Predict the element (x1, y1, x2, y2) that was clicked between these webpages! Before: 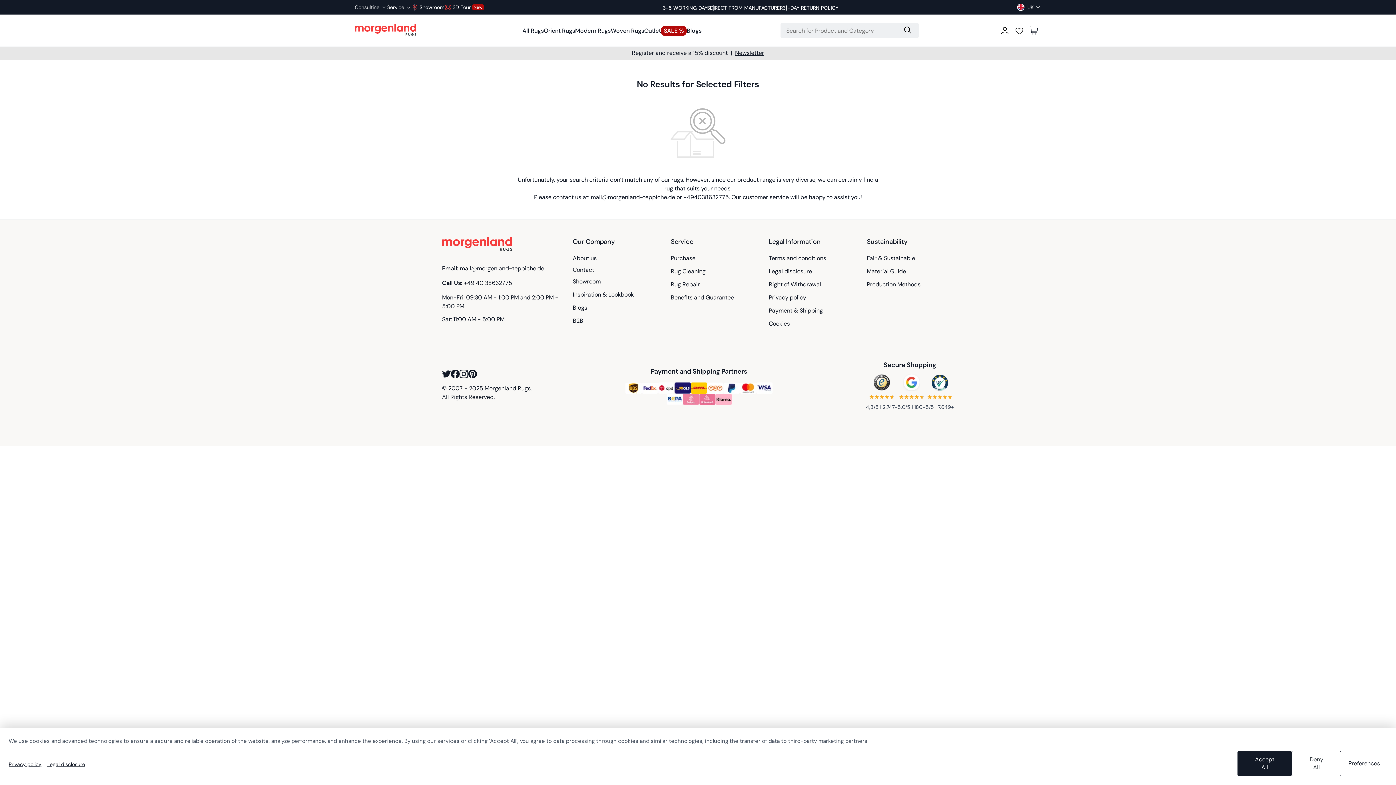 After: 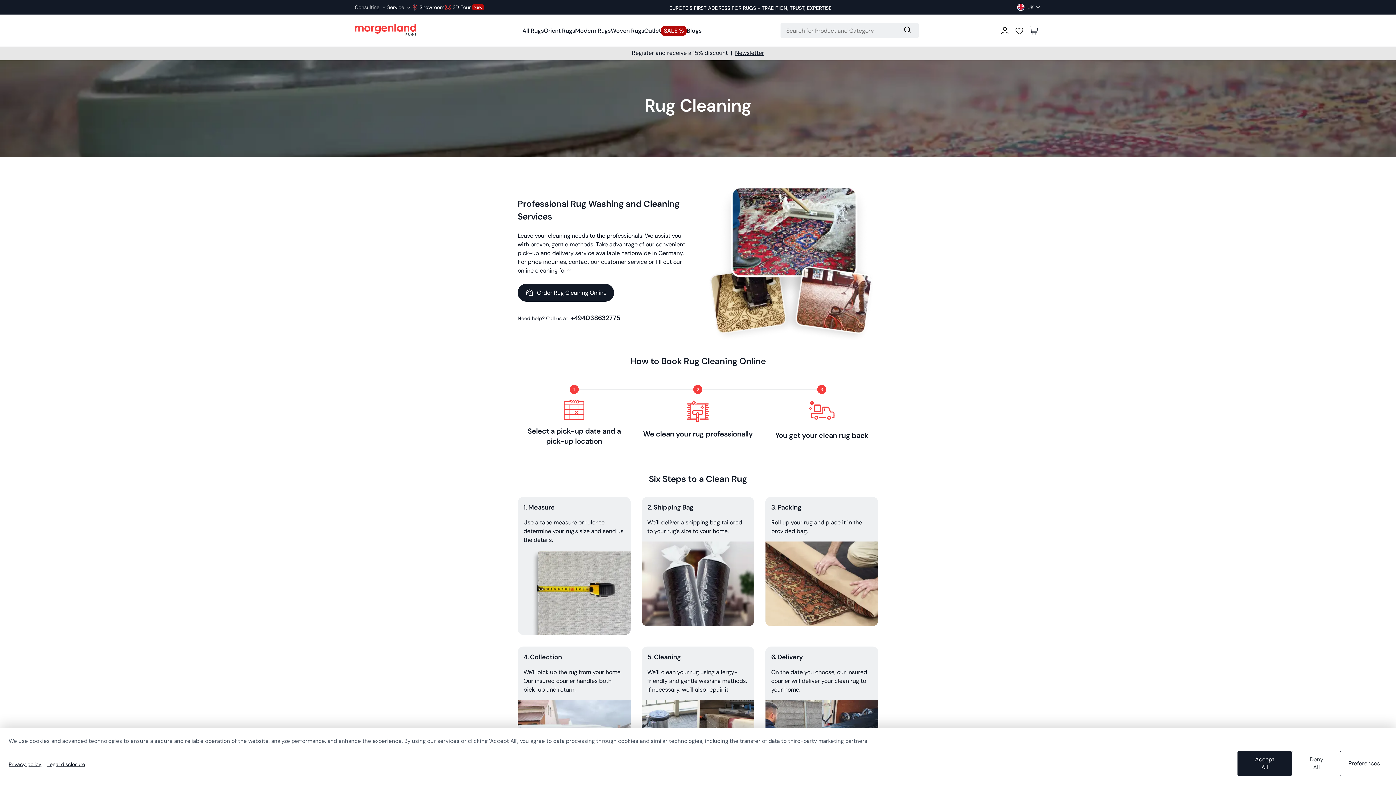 Action: bbox: (670, 265, 758, 277) label: Rug Cleaning